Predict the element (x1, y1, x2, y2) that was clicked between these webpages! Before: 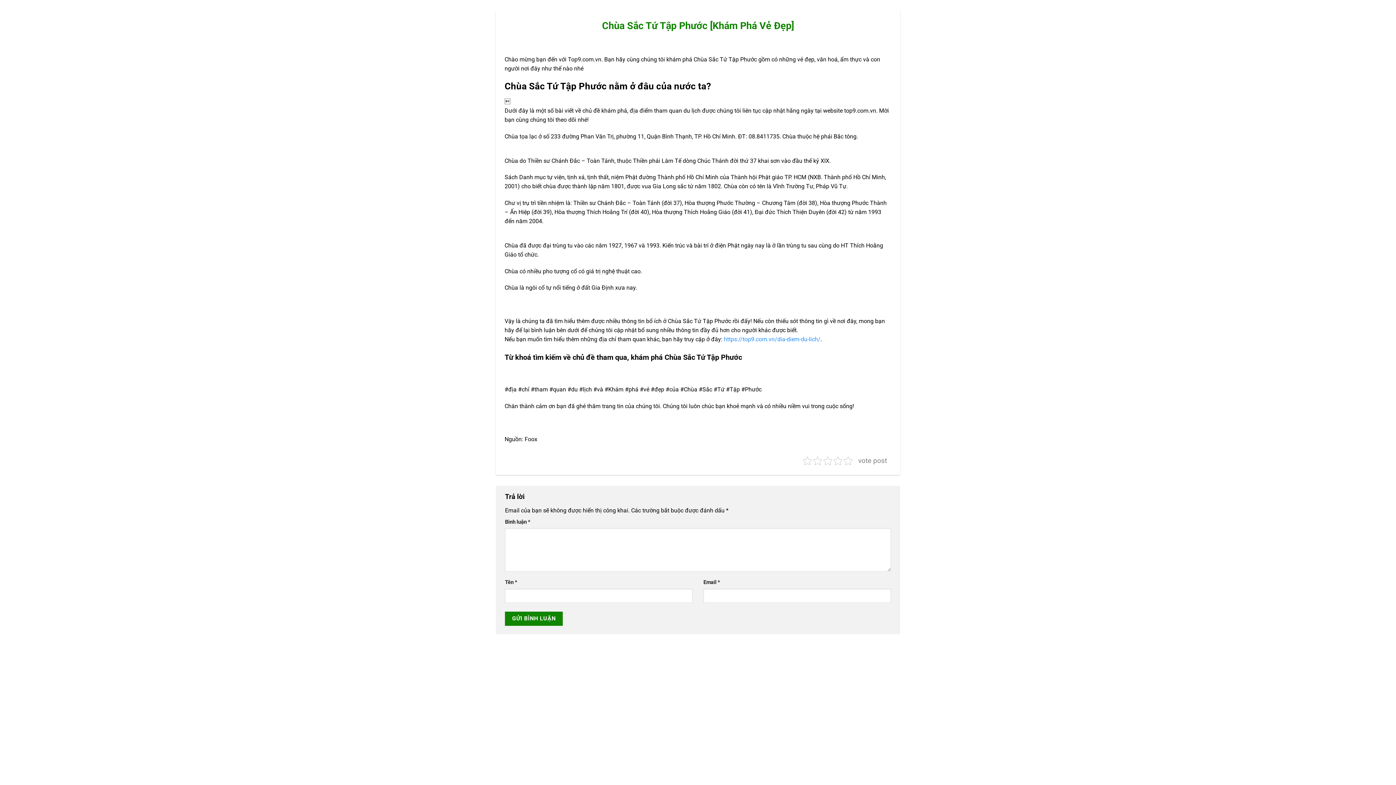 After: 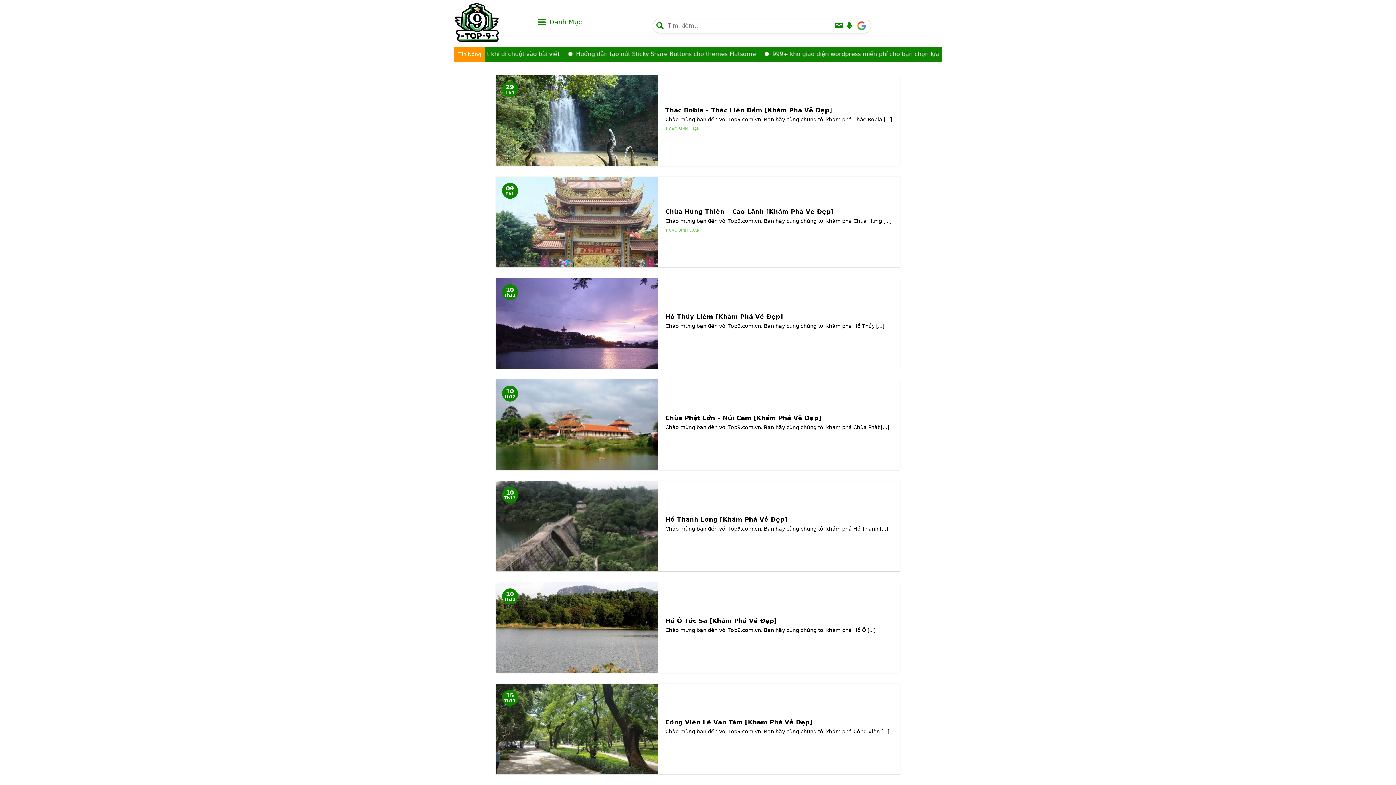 Action: bbox: (724, 335, 820, 342) label: https://top9.com.vn/dia-diem-du-lich/